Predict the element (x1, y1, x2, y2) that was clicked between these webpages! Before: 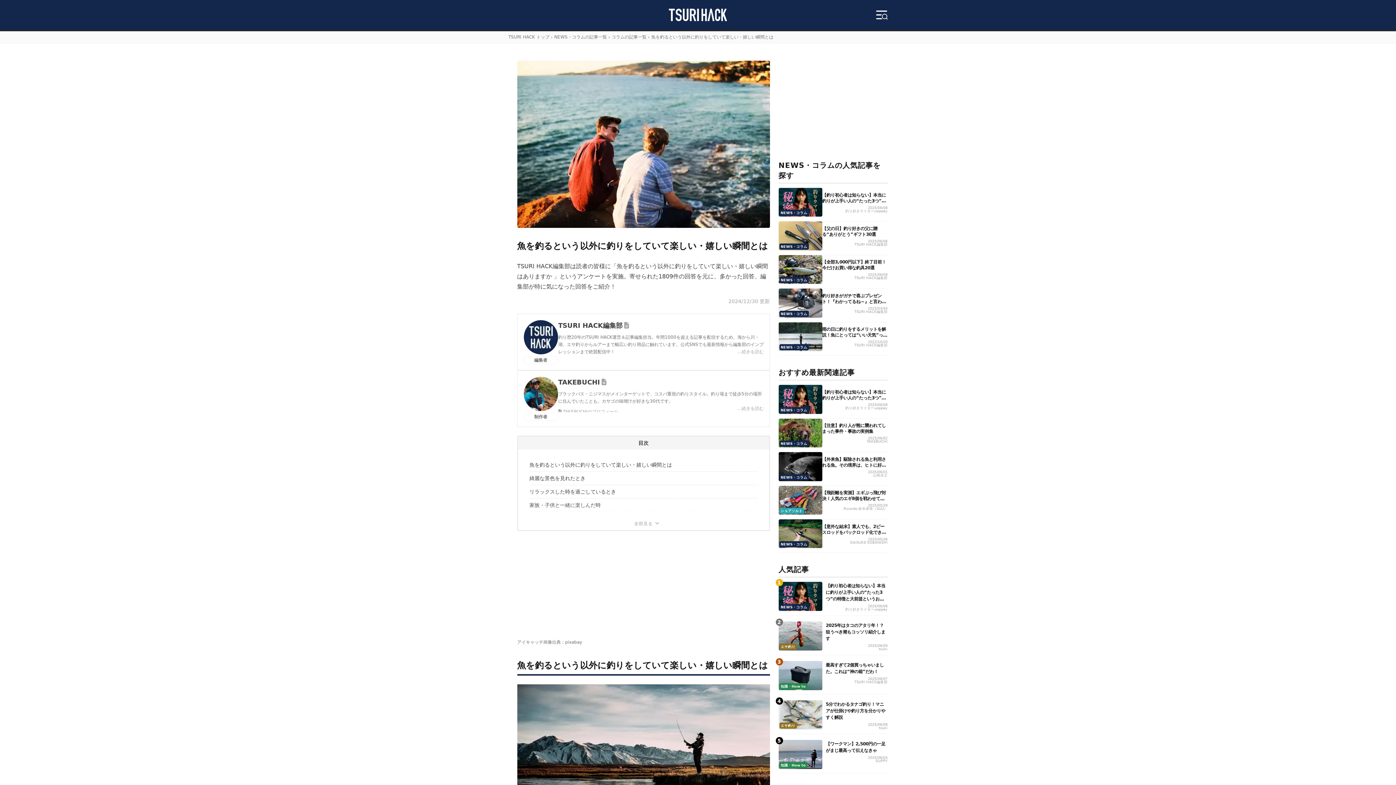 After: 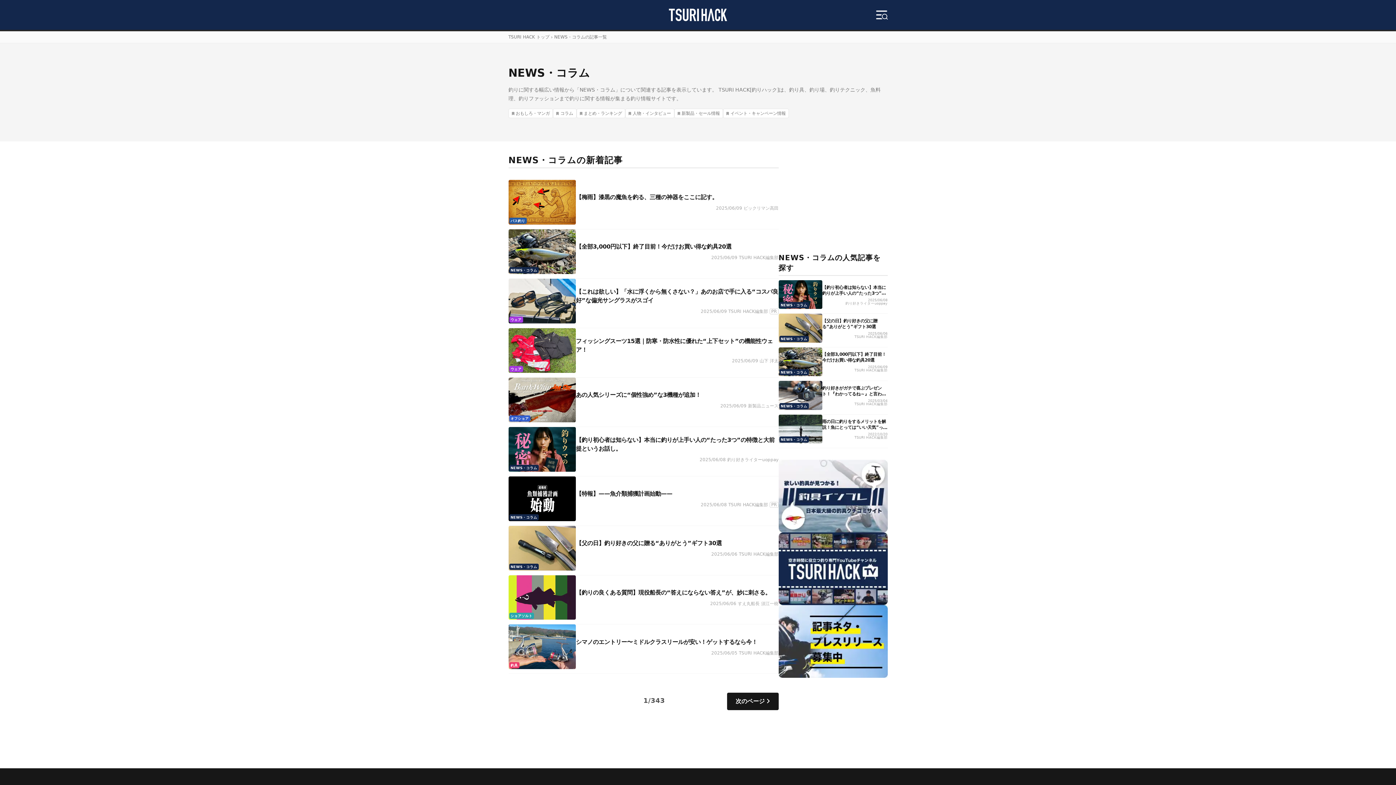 Action: bbox: (779, 277, 808, 283) label: NEWS・コラム